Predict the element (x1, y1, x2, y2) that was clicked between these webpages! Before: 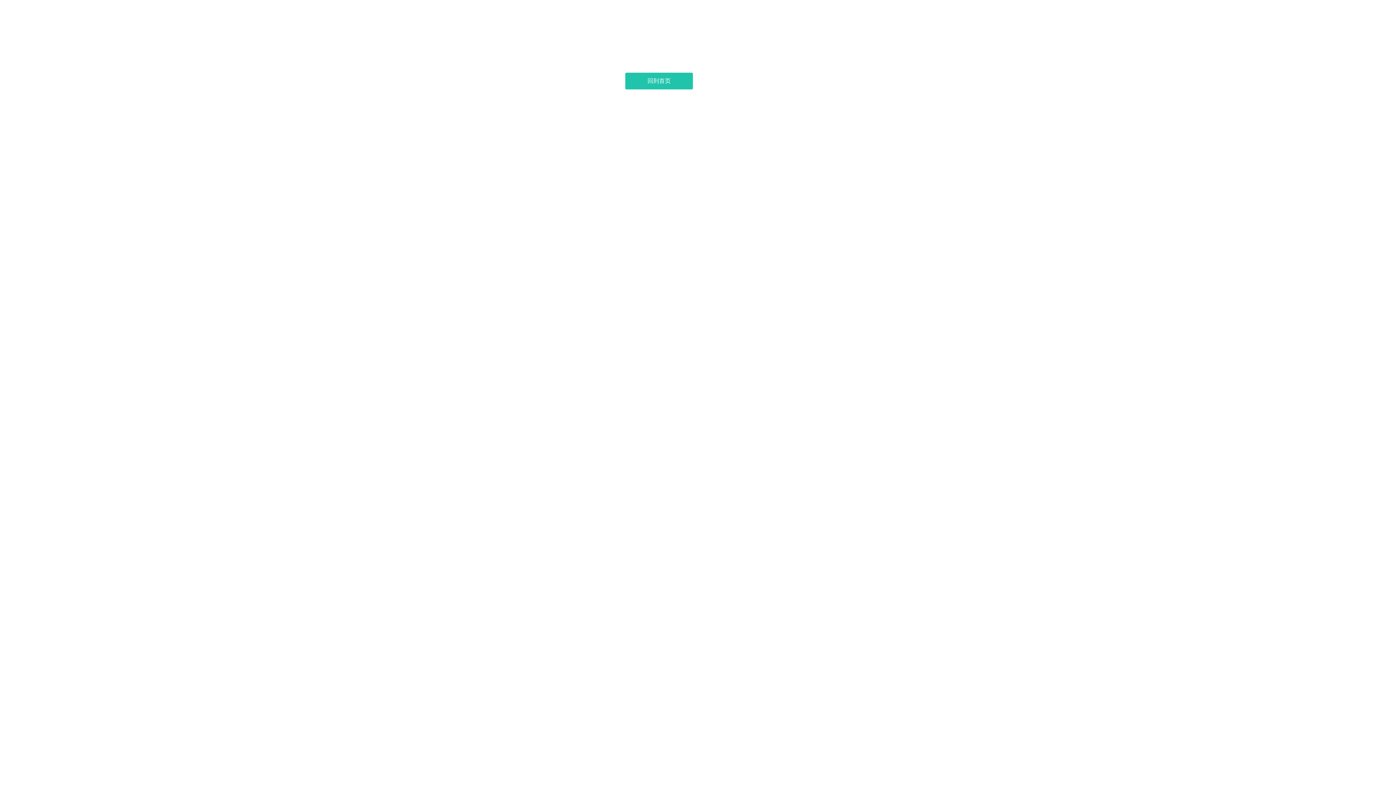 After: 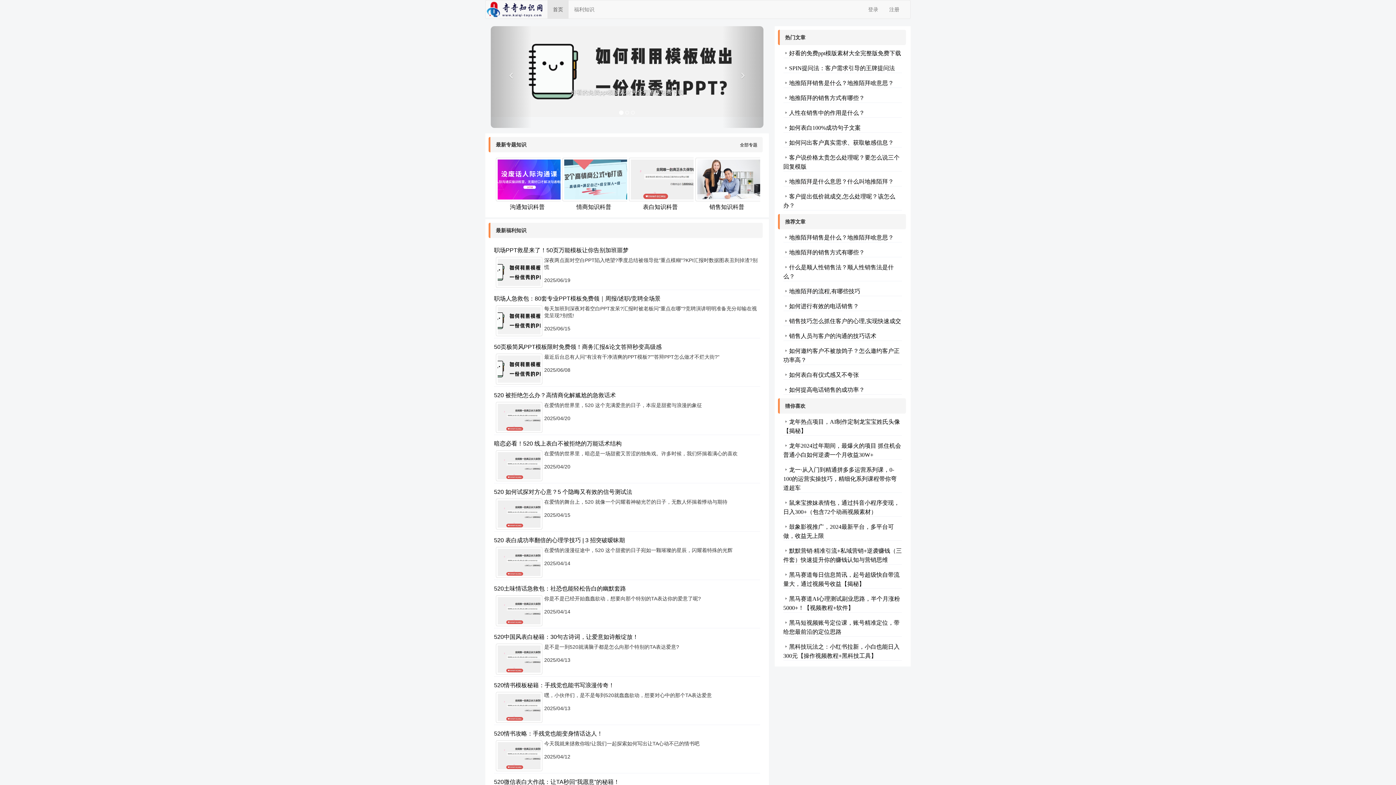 Action: label: 回到首页 bbox: (625, 72, 693, 89)